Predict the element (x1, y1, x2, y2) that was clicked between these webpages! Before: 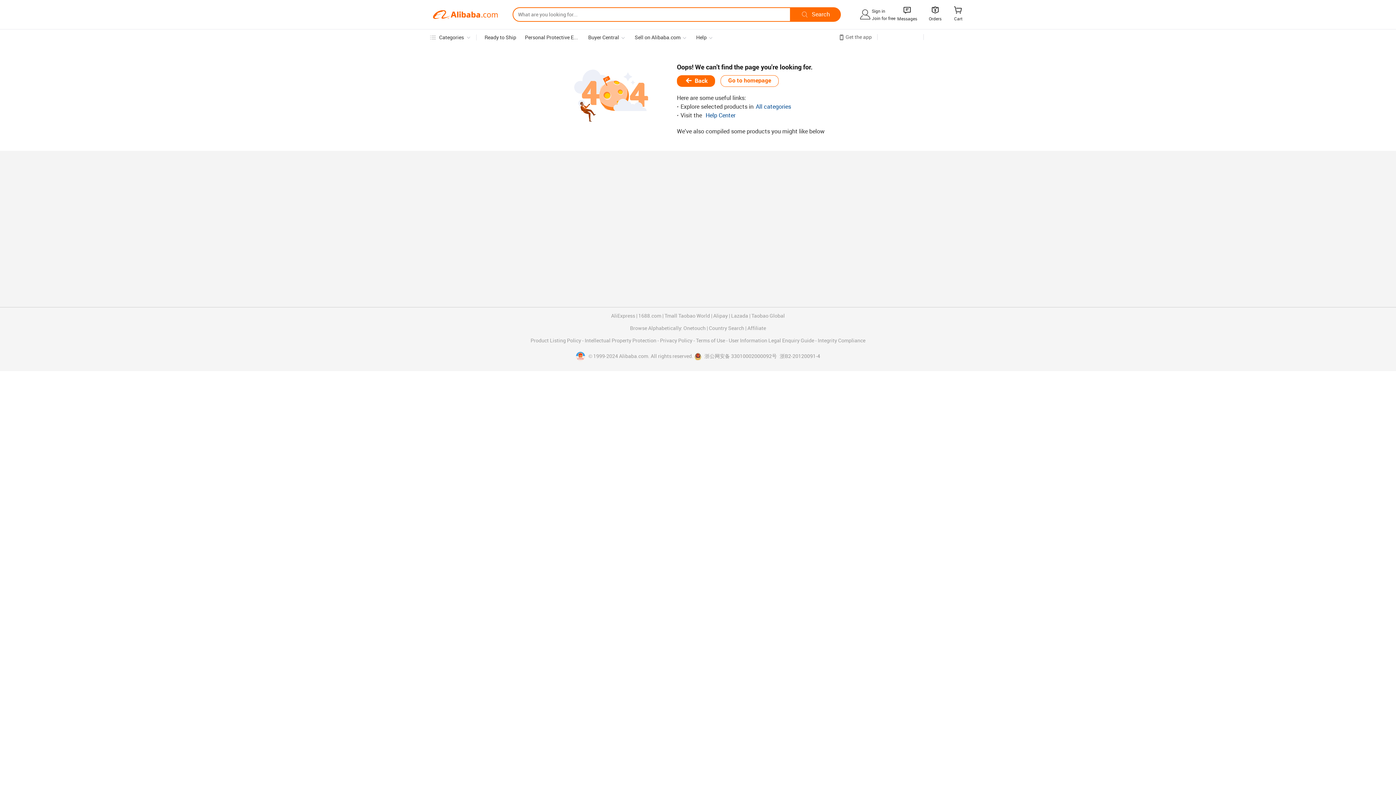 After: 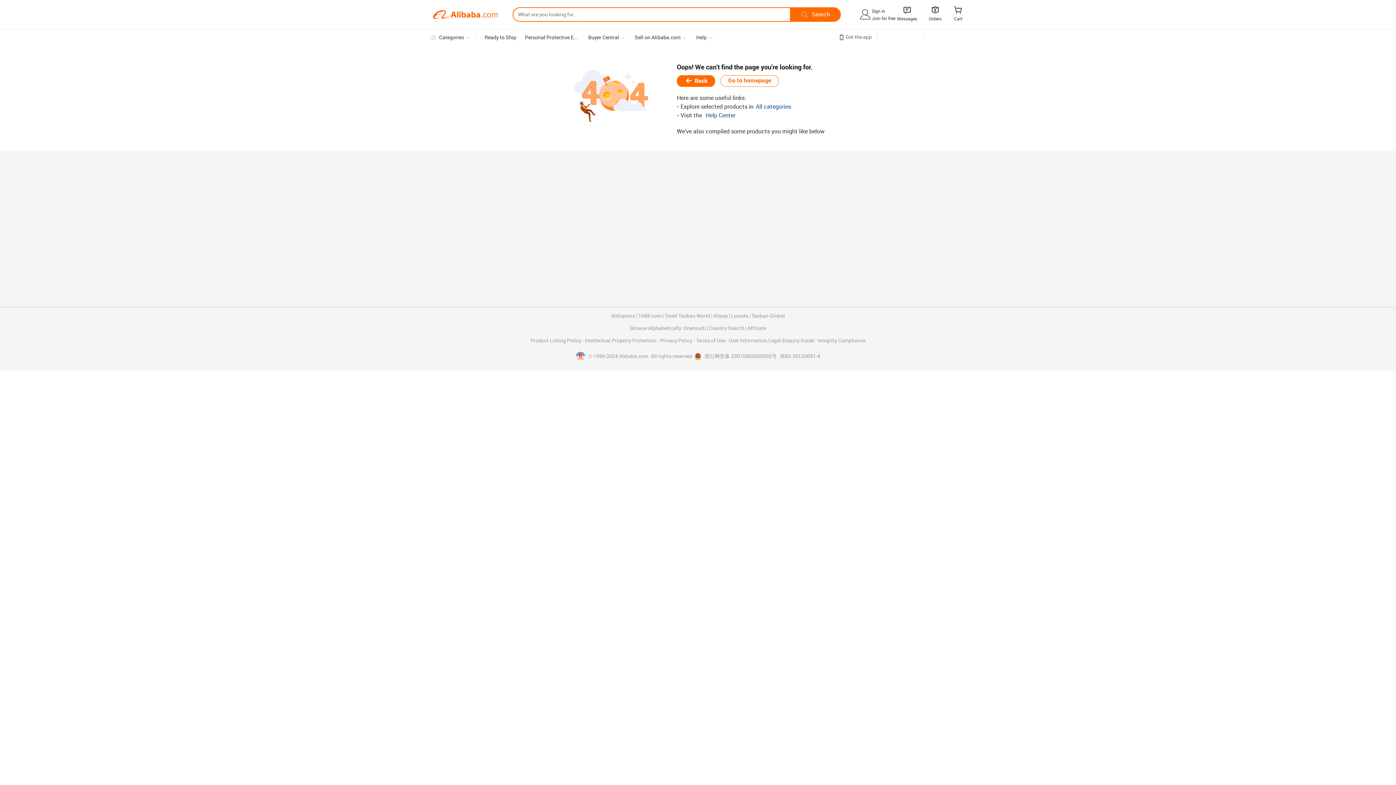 Action: label:  浙公网安备 33010002000092号 bbox: (694, 353, 777, 360)